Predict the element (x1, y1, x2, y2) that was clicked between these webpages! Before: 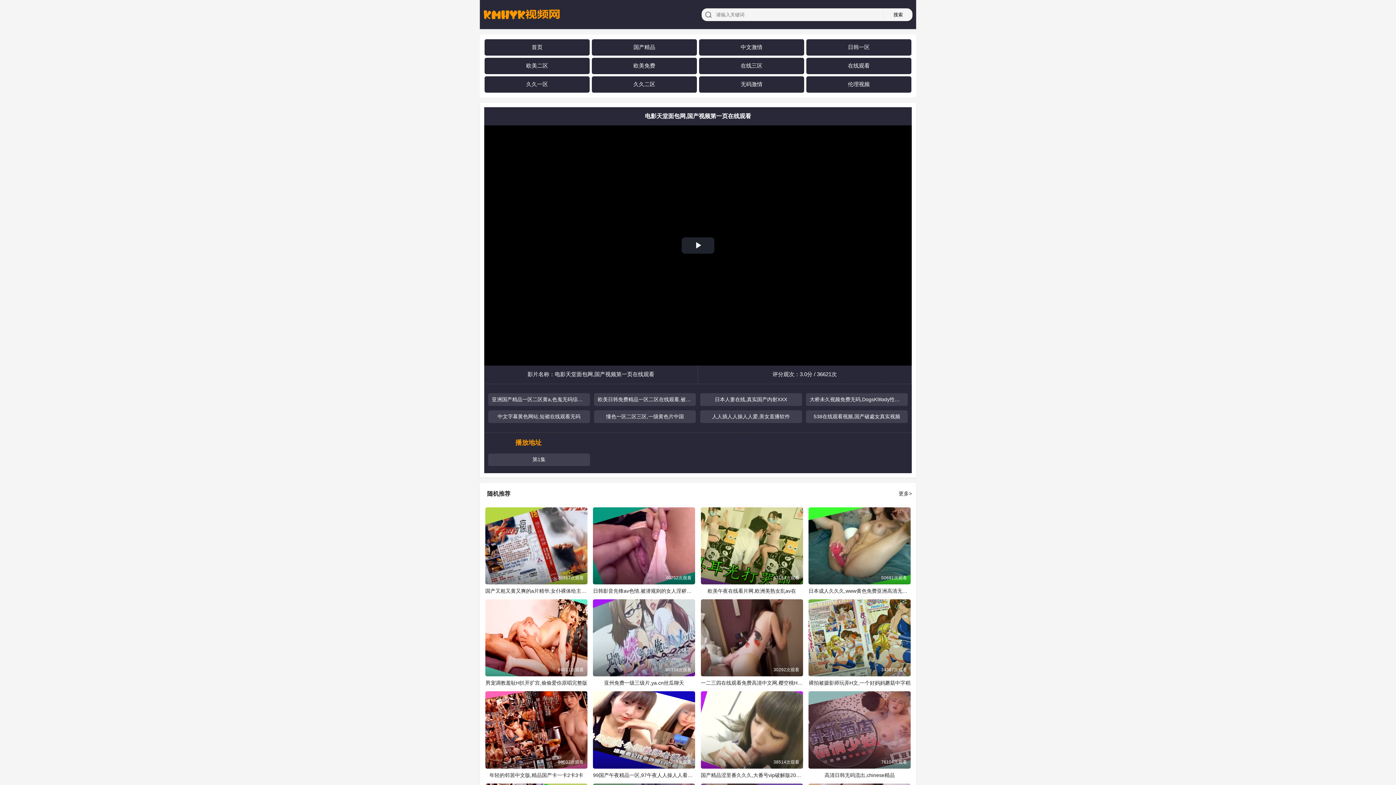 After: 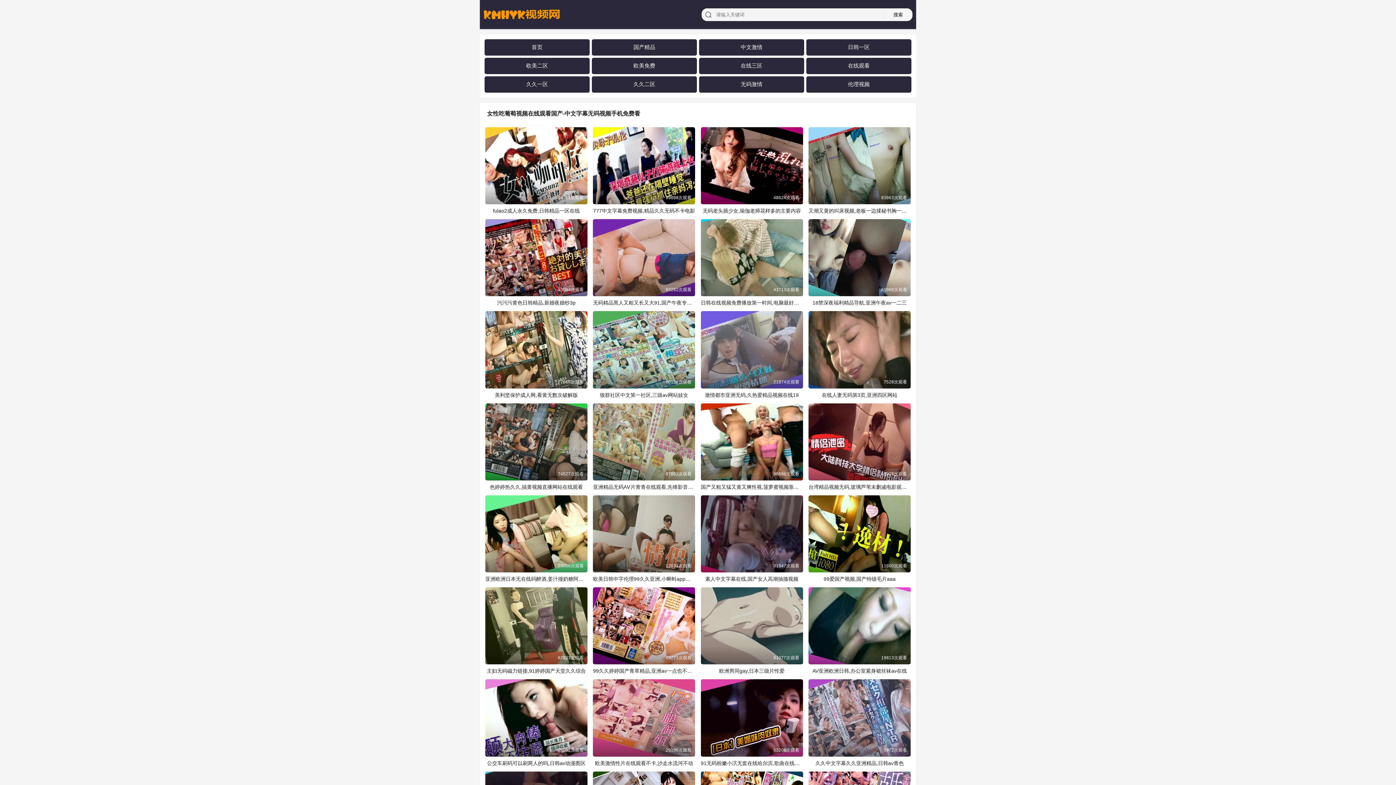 Action: bbox: (740, 62, 762, 69) label: 在线三区